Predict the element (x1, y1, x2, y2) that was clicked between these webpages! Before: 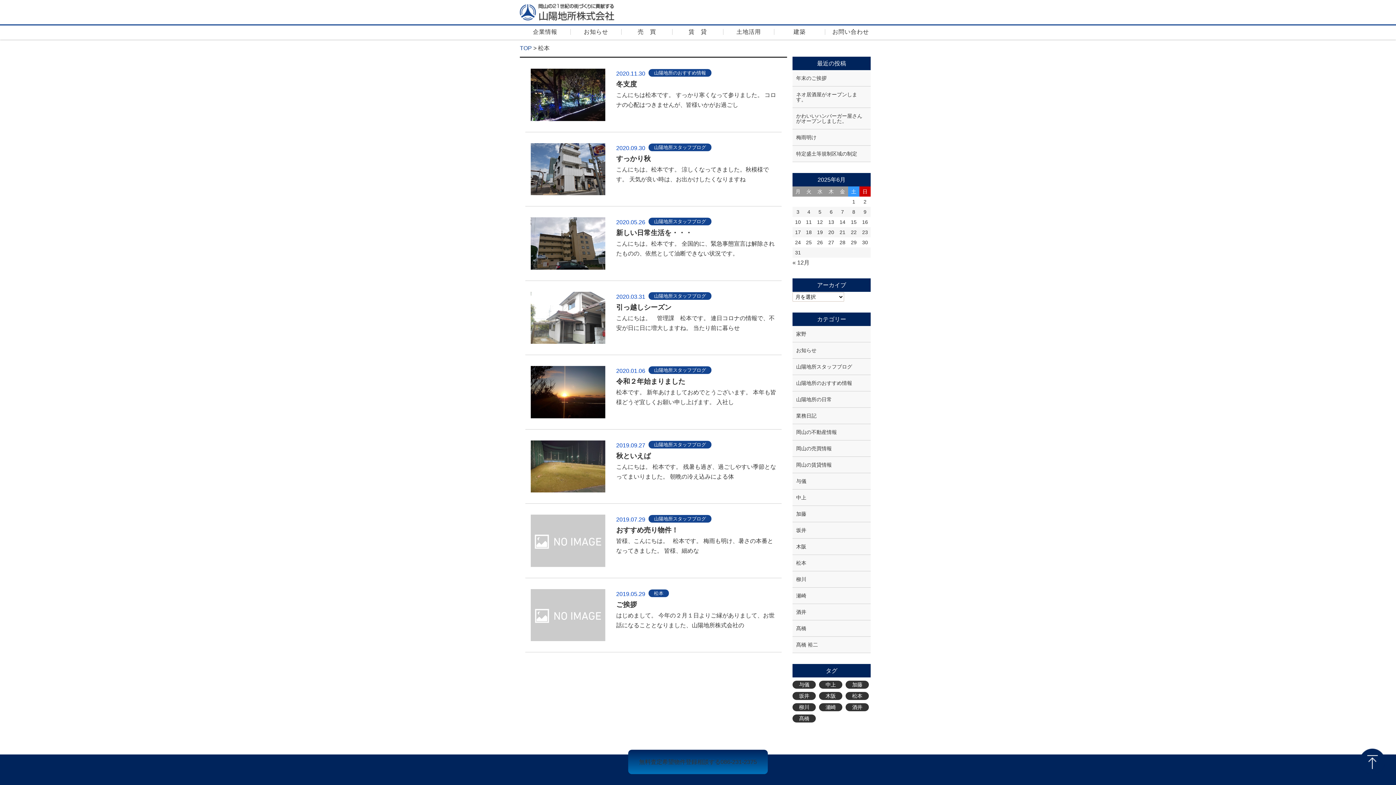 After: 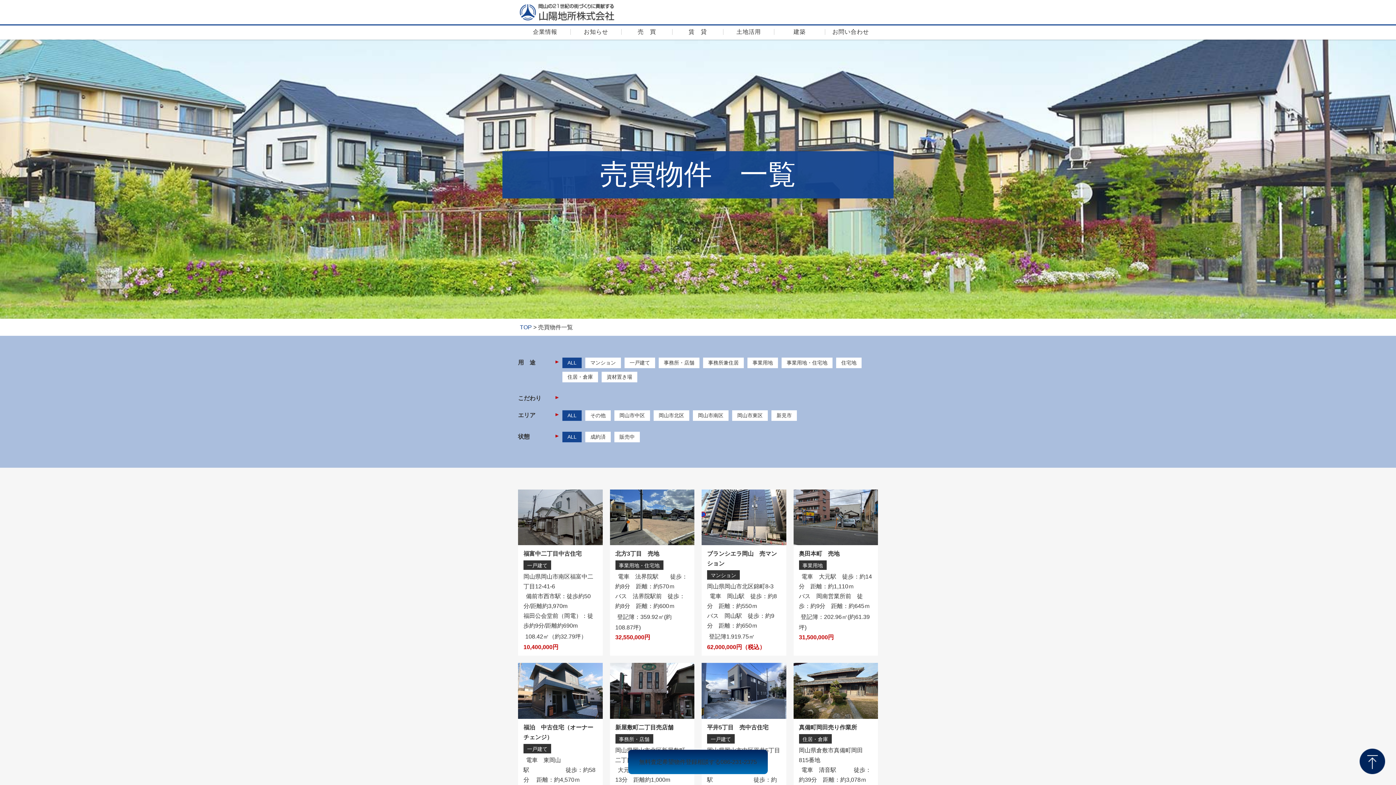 Action: bbox: (621, 25, 672, 39) label: 売　買